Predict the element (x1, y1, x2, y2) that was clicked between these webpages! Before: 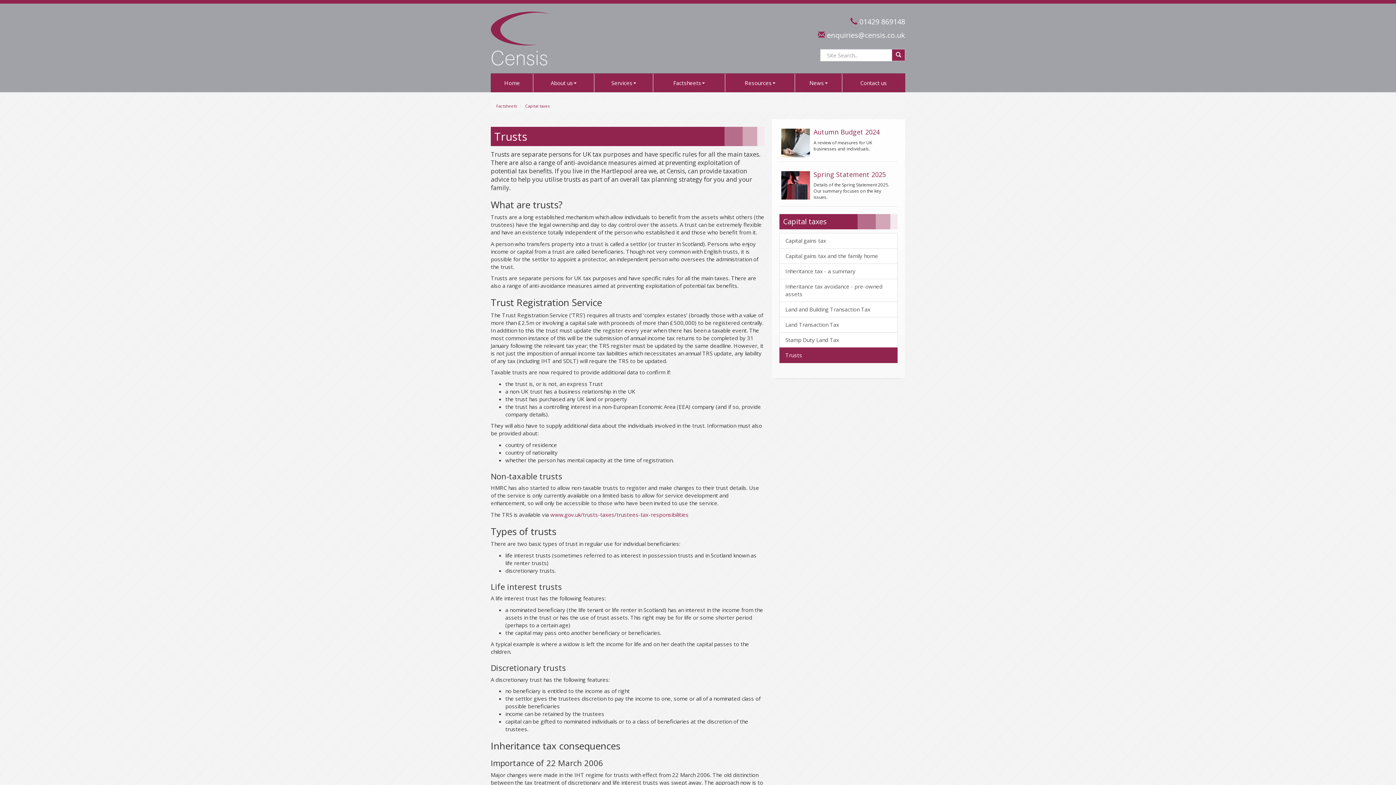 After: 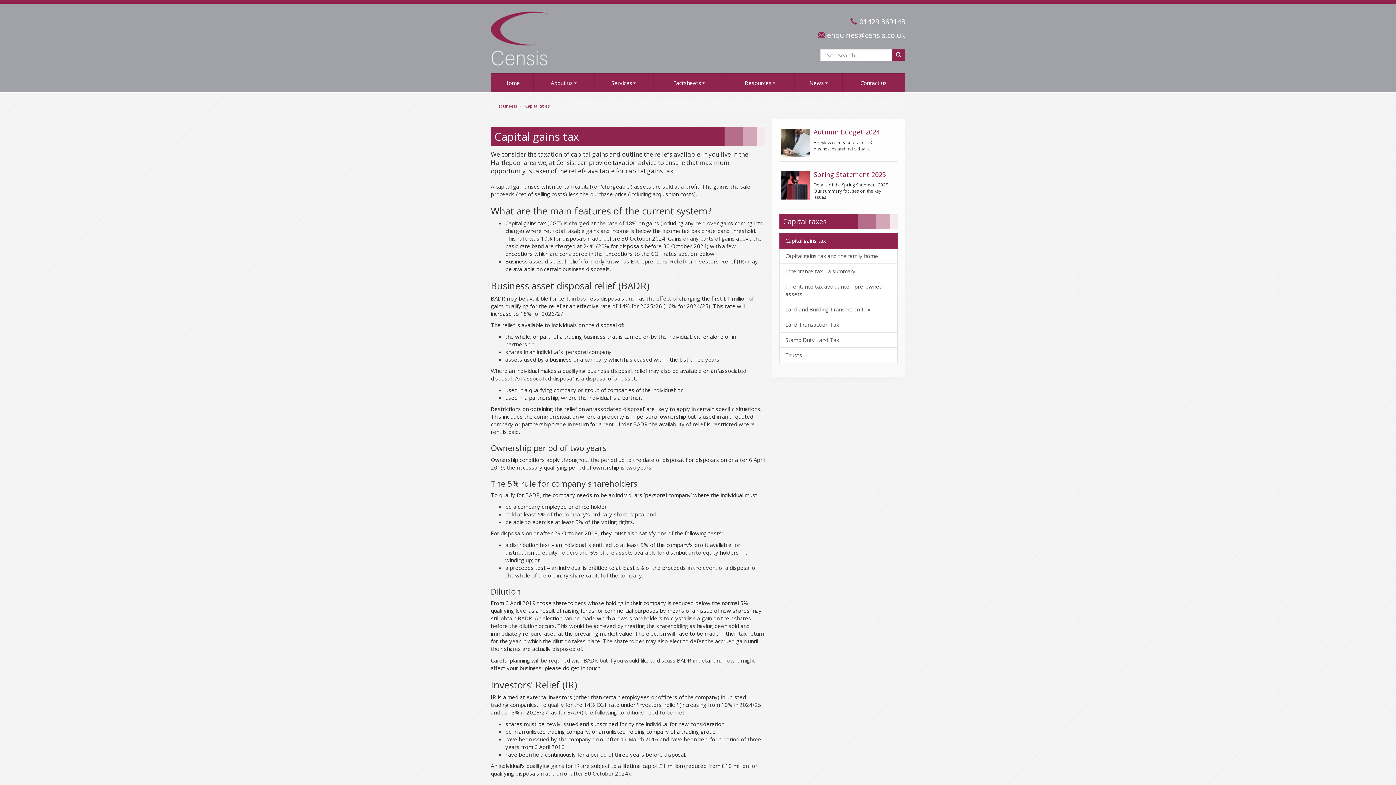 Action: bbox: (779, 233, 897, 248) label: Capital gains tax